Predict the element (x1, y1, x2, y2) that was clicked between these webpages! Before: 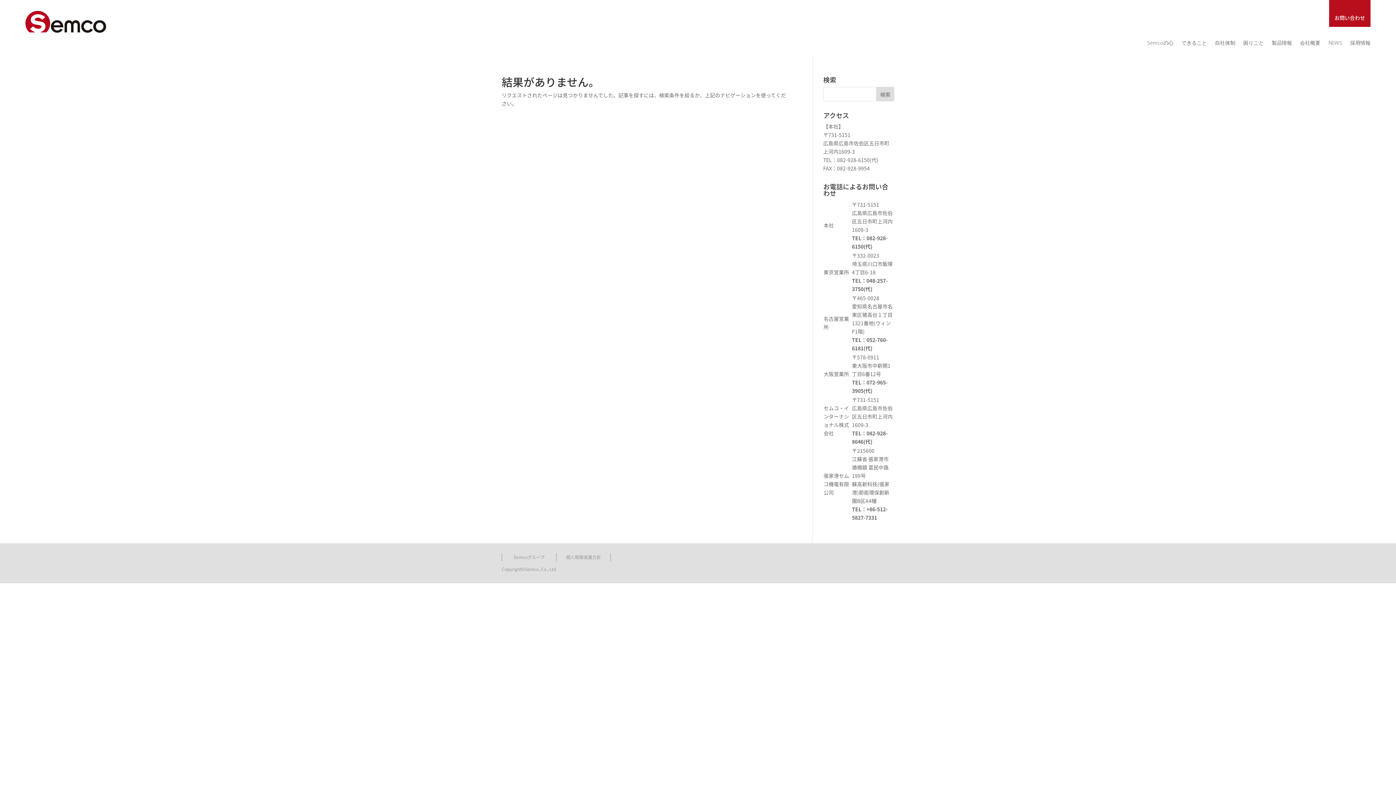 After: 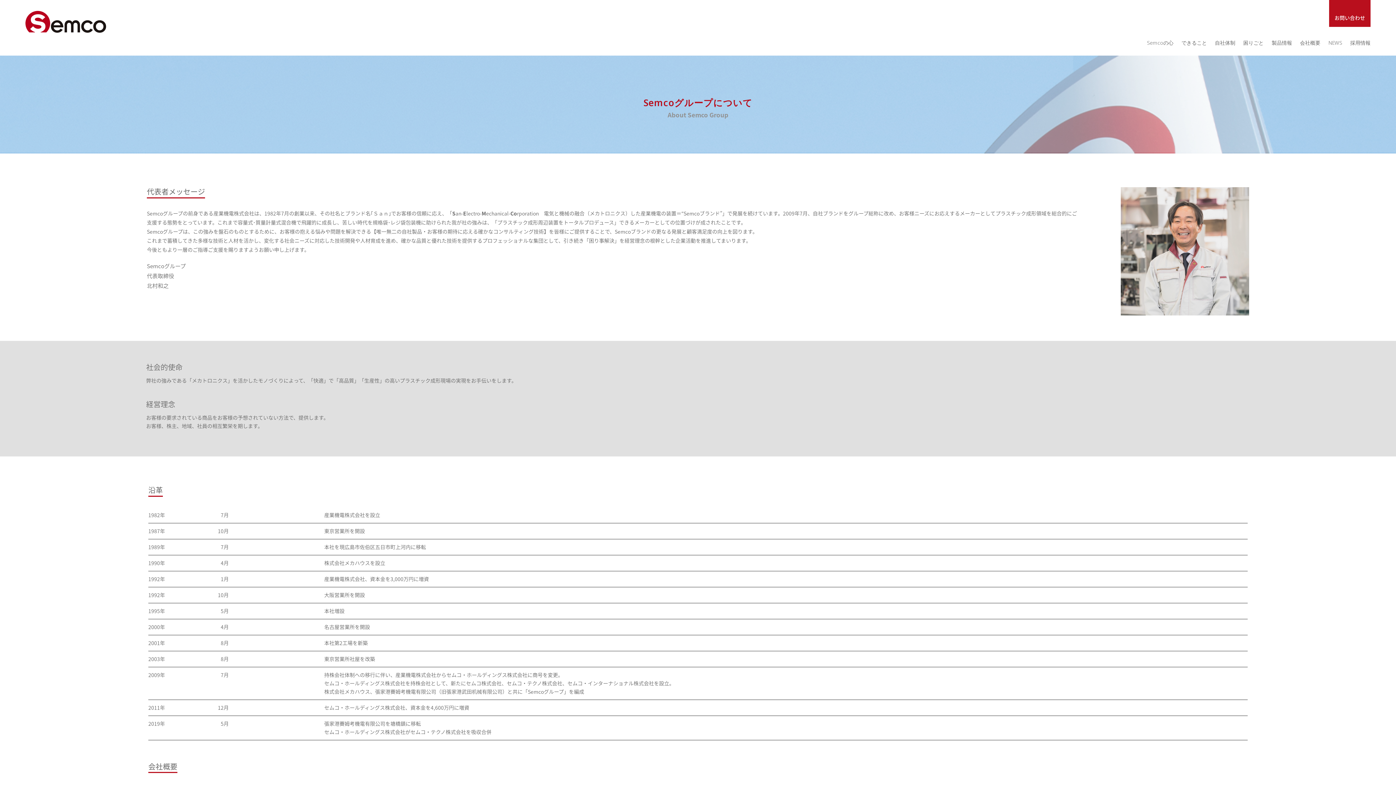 Action: bbox: (1300, 40, 1320, 48) label: 会社概要